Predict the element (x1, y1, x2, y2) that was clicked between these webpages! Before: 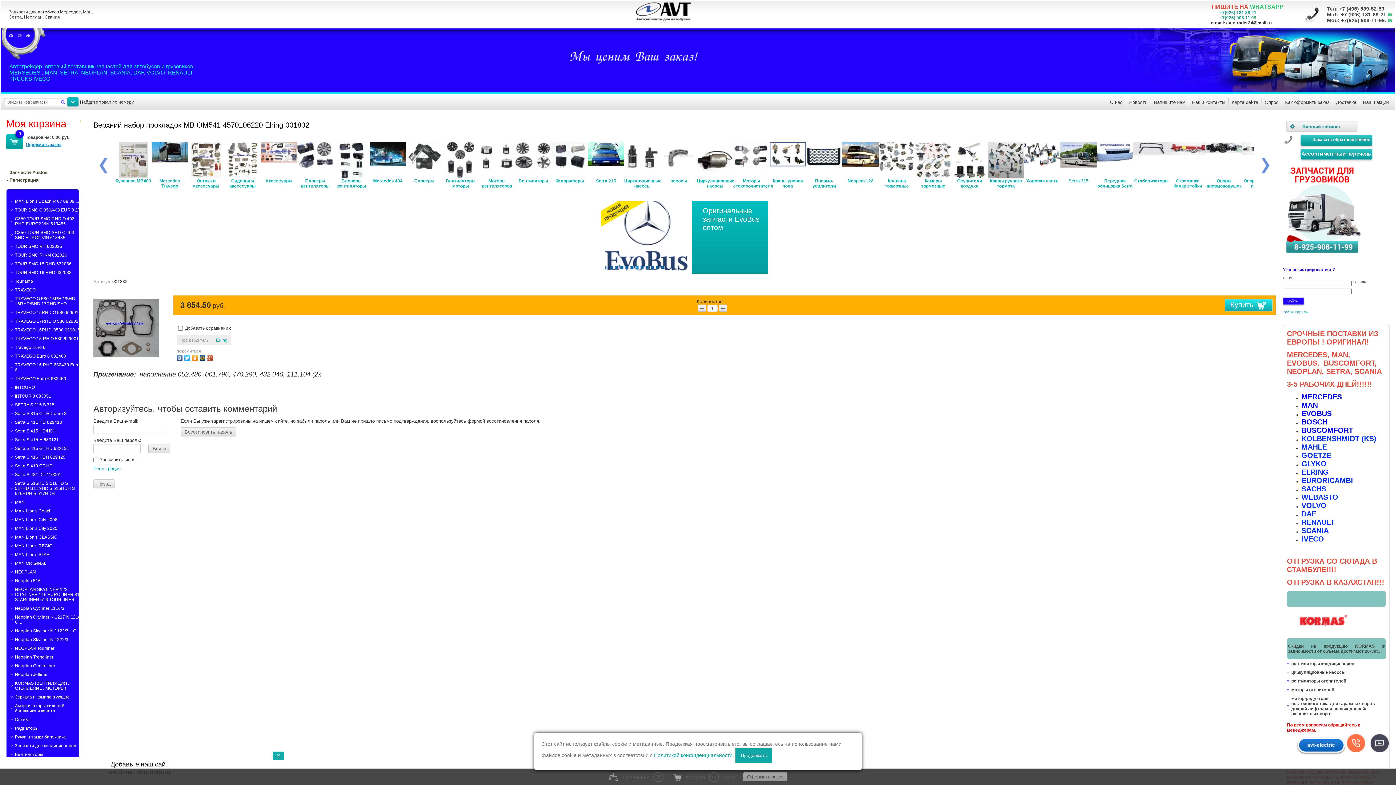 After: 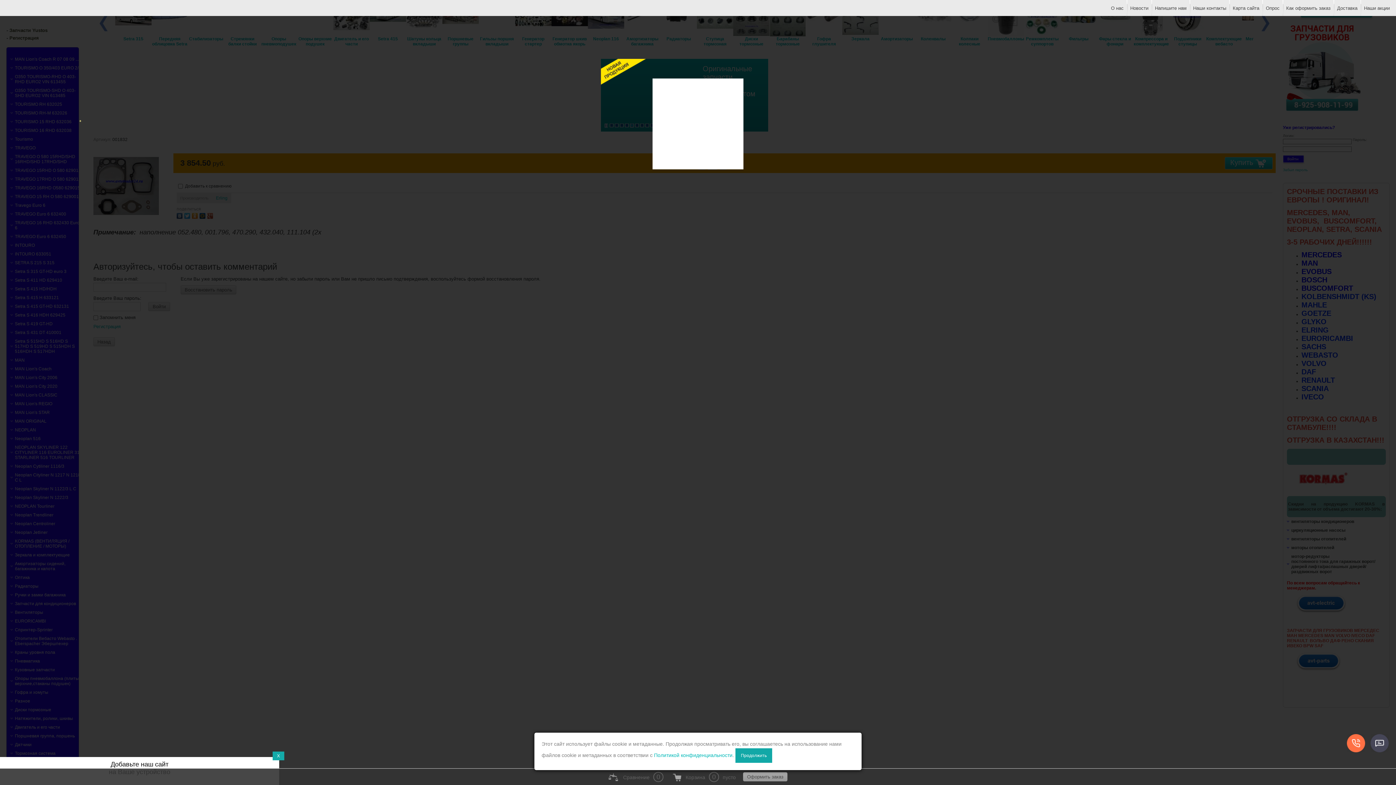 Action: bbox: (988, 142, 1024, 189) label: Neoplan 122